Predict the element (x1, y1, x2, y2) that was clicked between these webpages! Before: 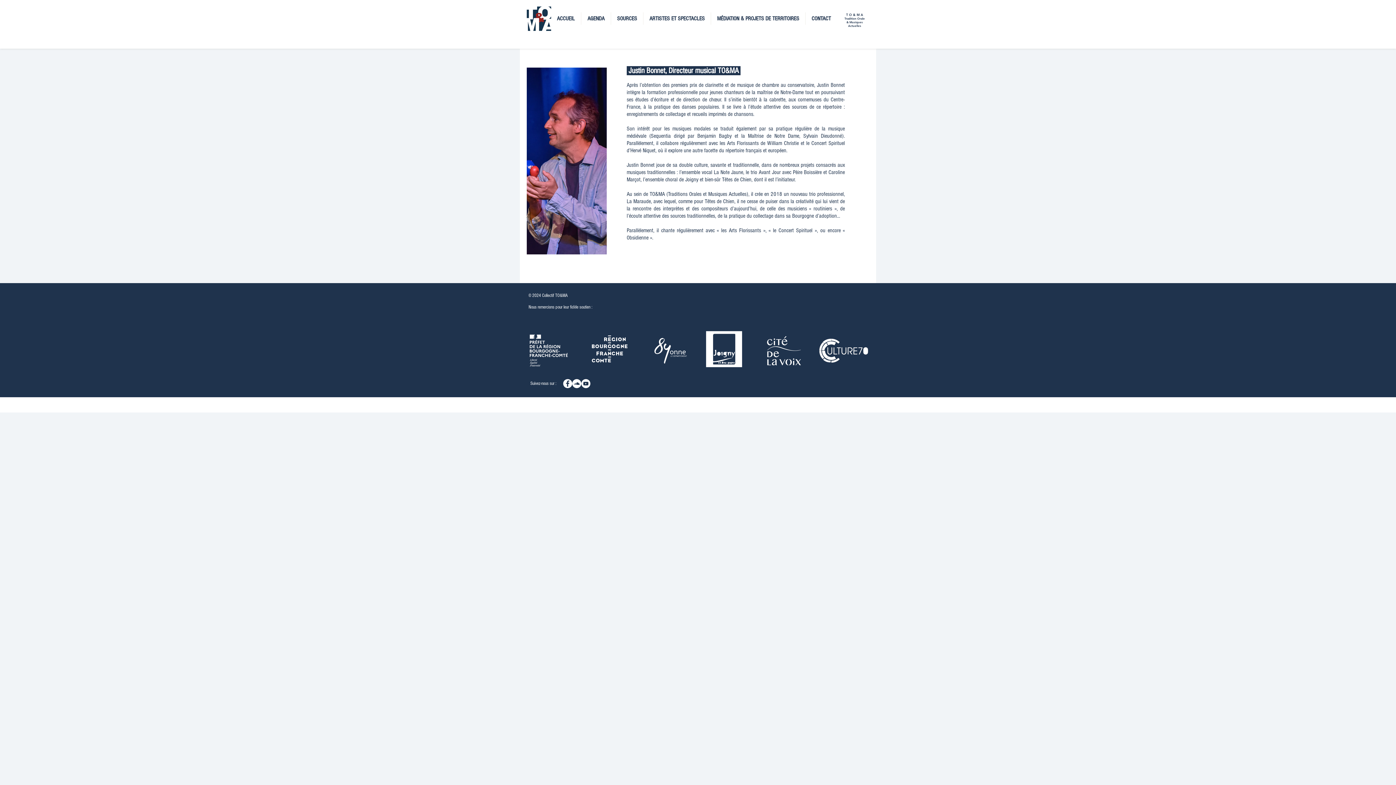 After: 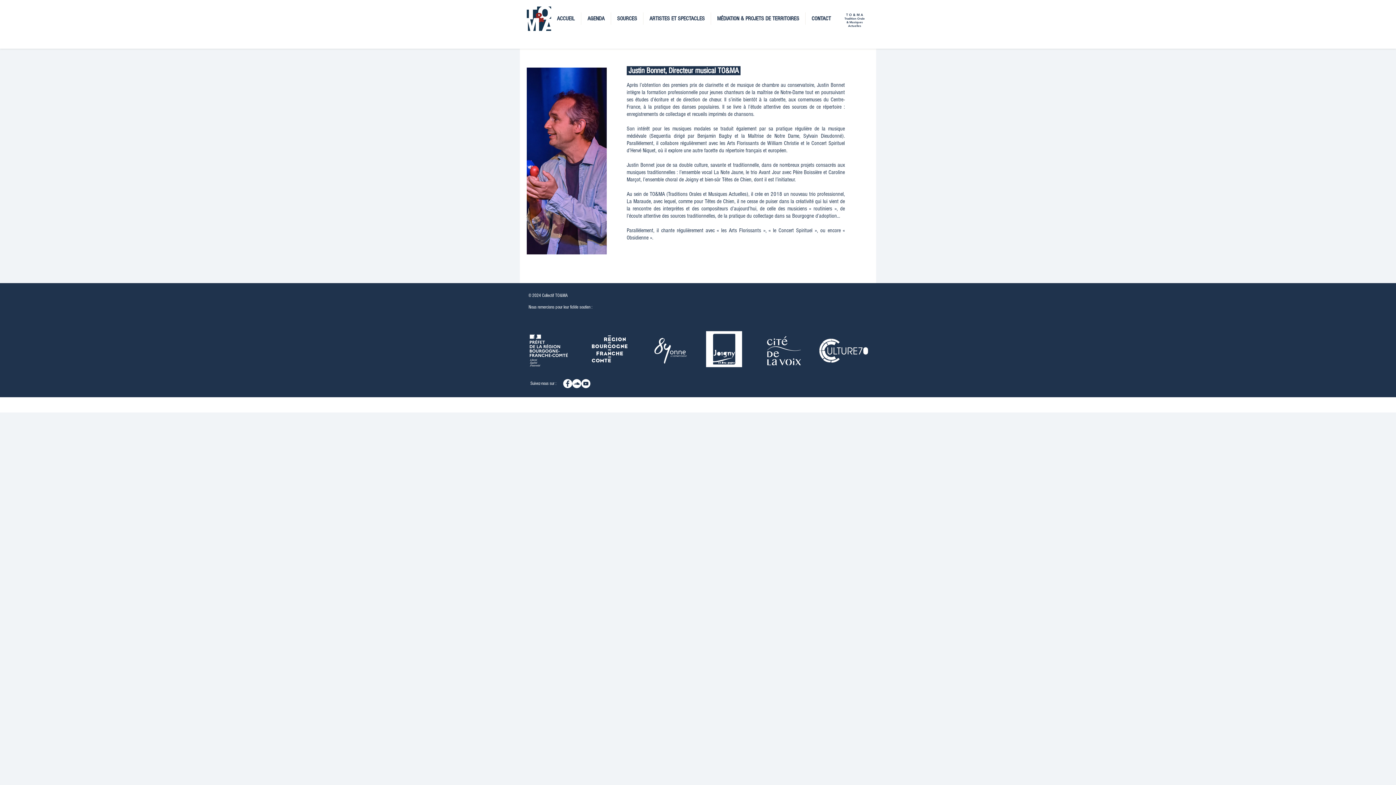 Action: label: AGENDA bbox: (581, 12, 610, 24)